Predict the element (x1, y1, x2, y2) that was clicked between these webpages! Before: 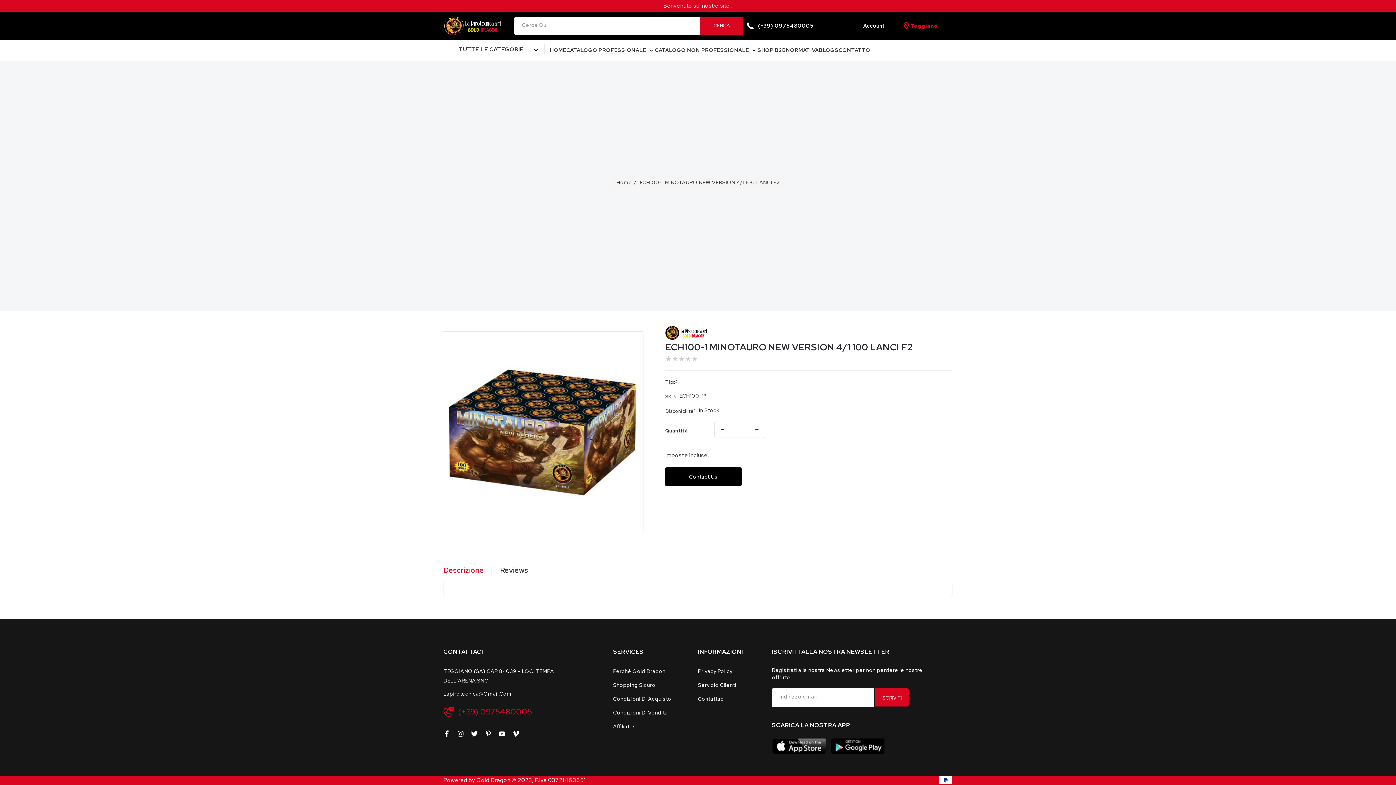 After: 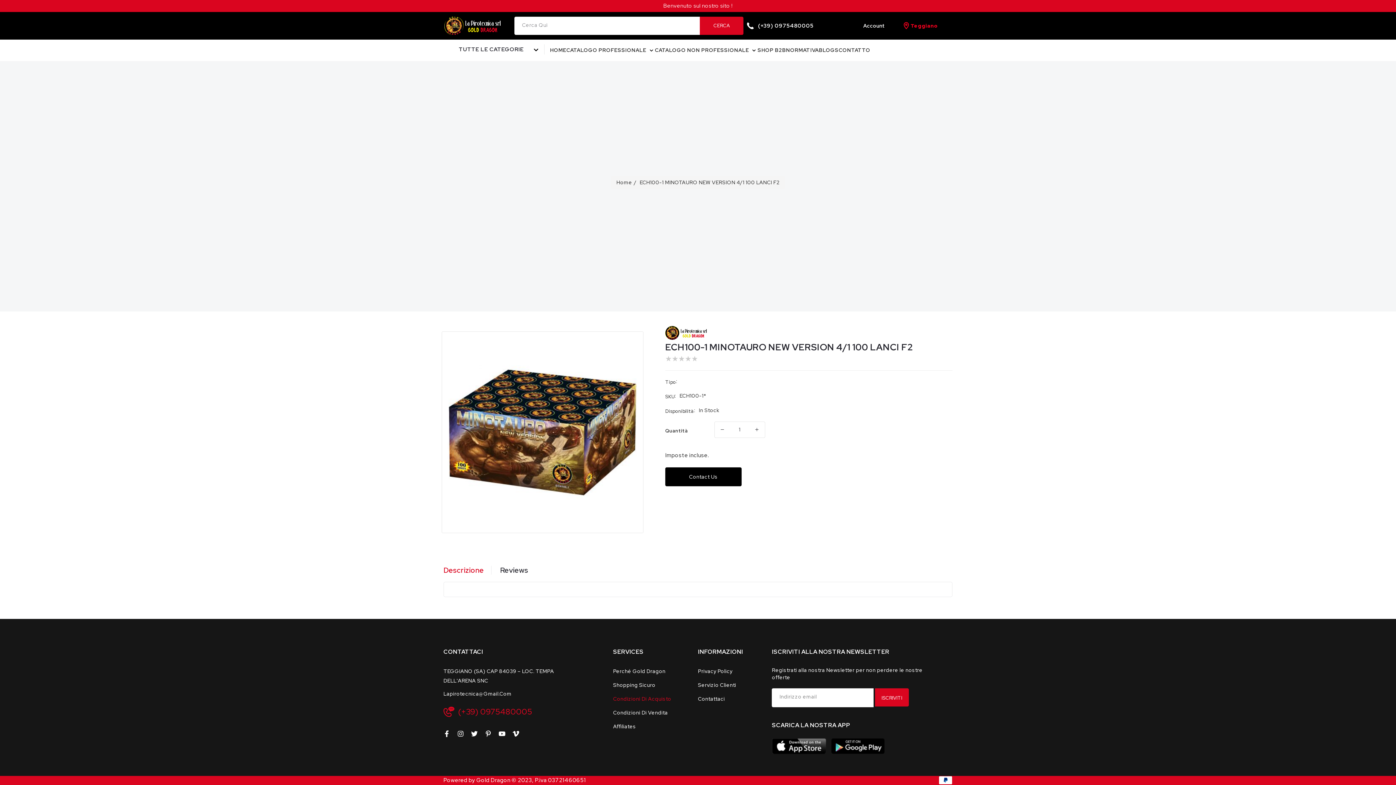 Action: bbox: (613, 692, 681, 706) label: Condizioni Di Acquisto